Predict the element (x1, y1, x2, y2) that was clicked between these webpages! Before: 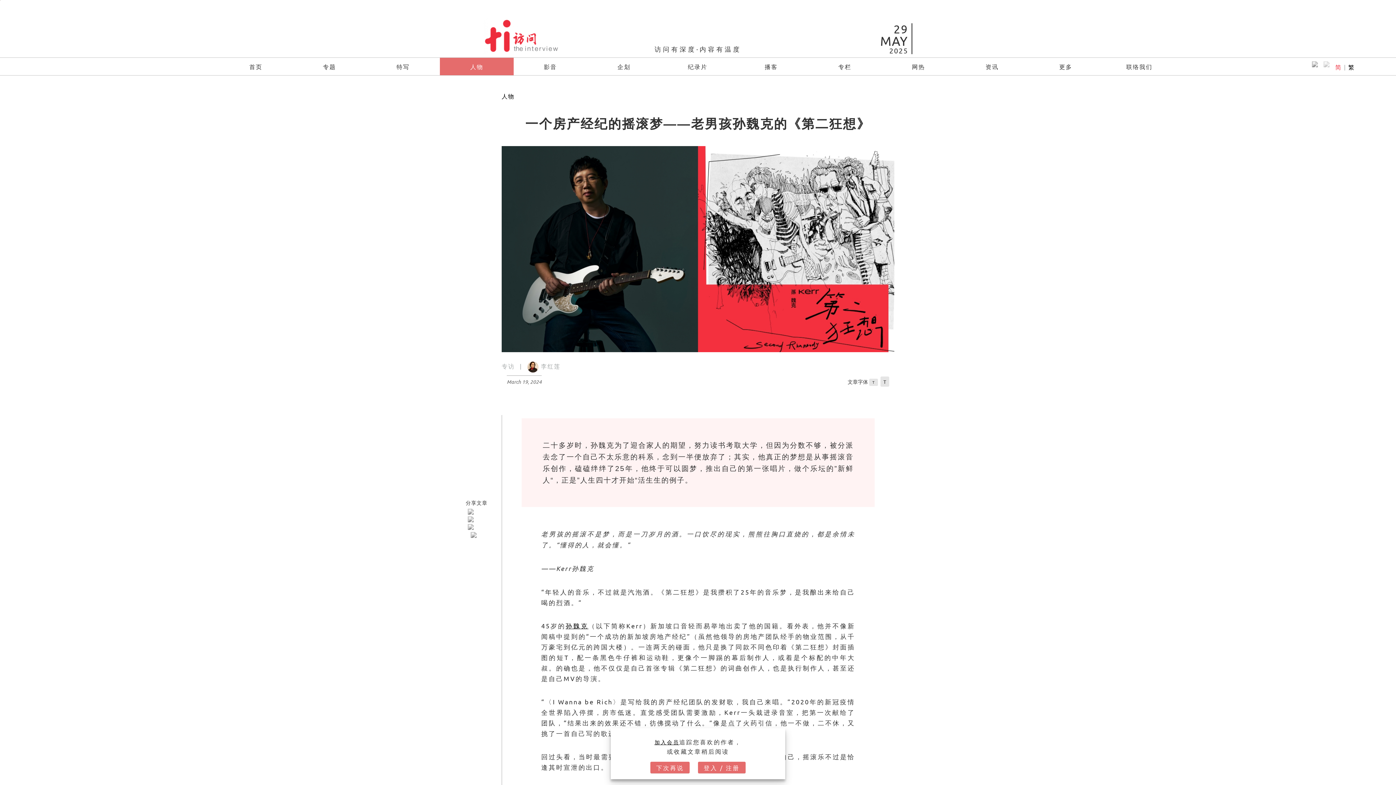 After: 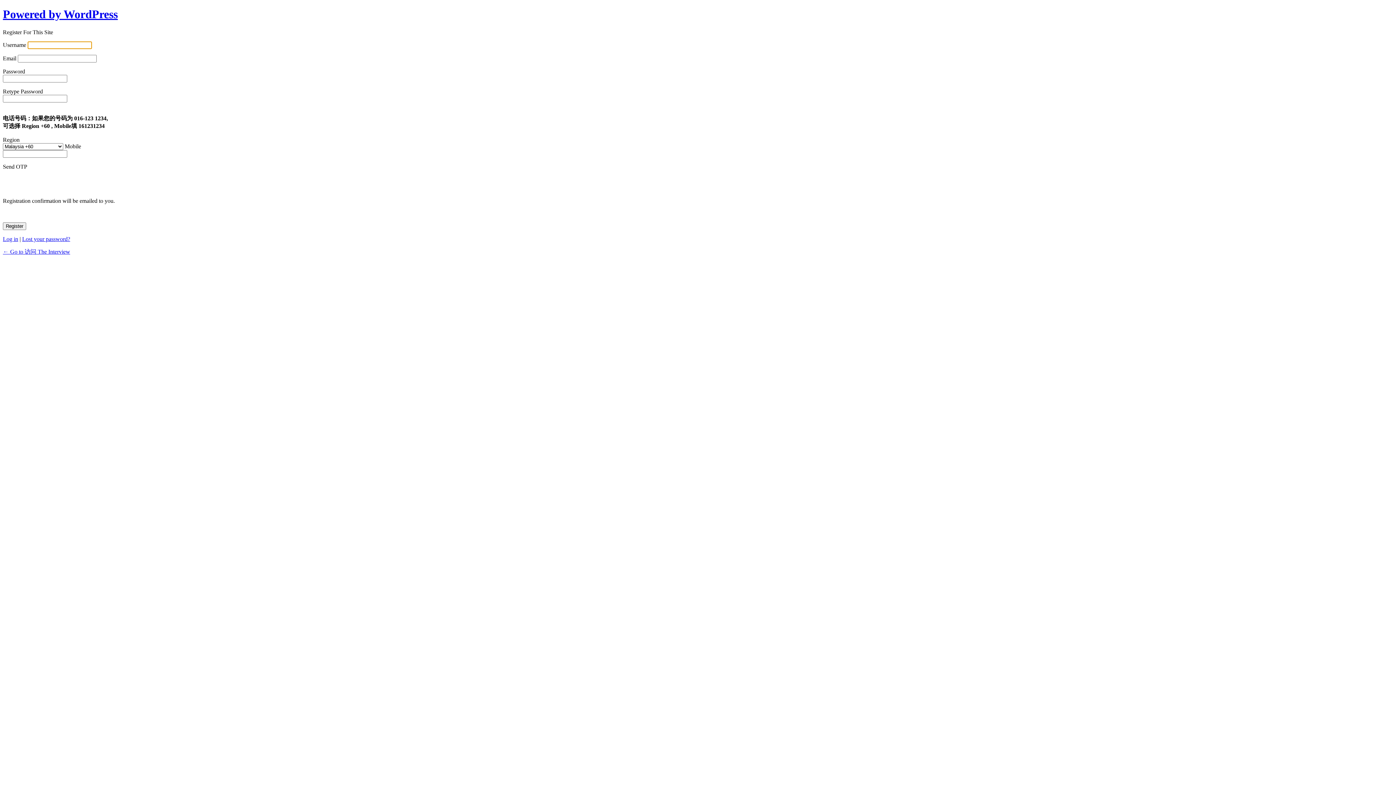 Action: label: 登入 / 注册 bbox: (698, 762, 745, 773)